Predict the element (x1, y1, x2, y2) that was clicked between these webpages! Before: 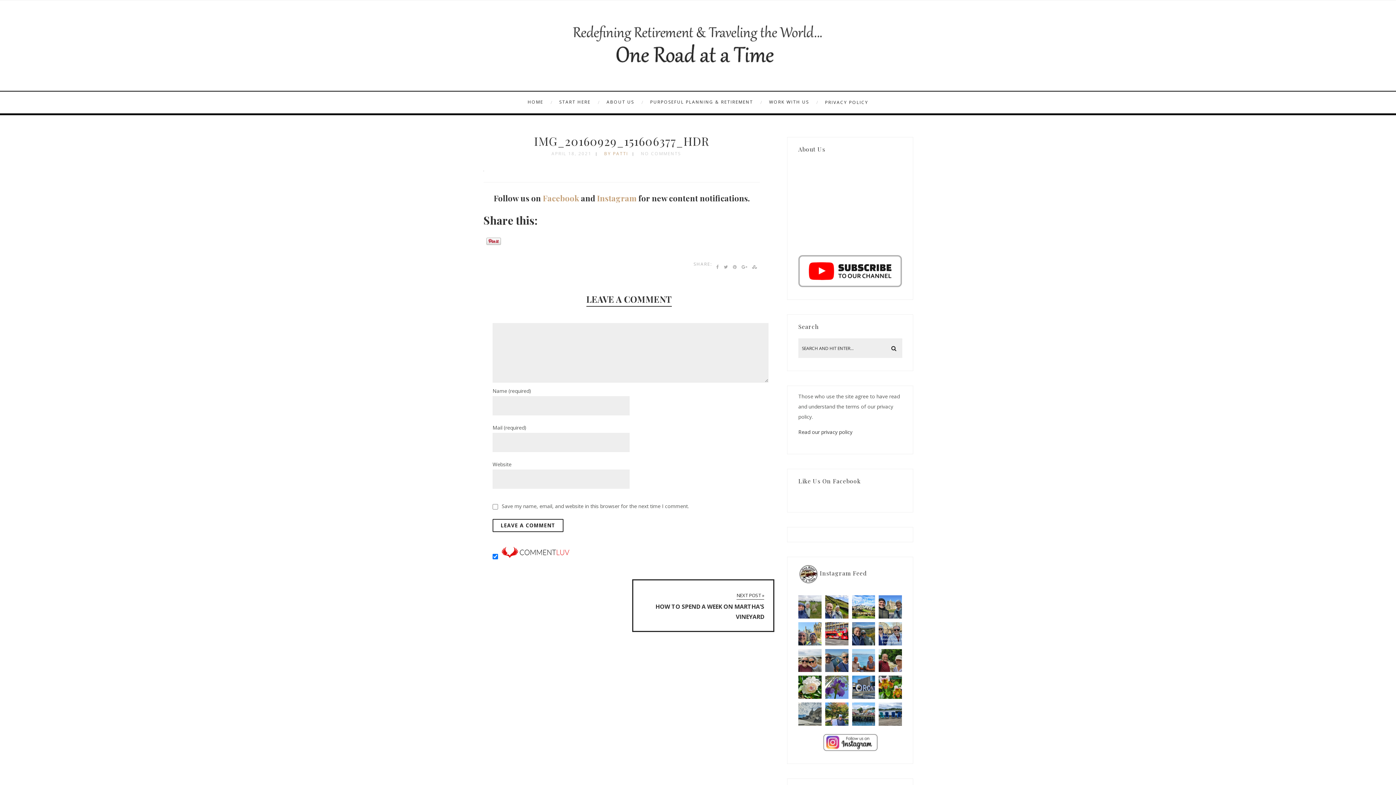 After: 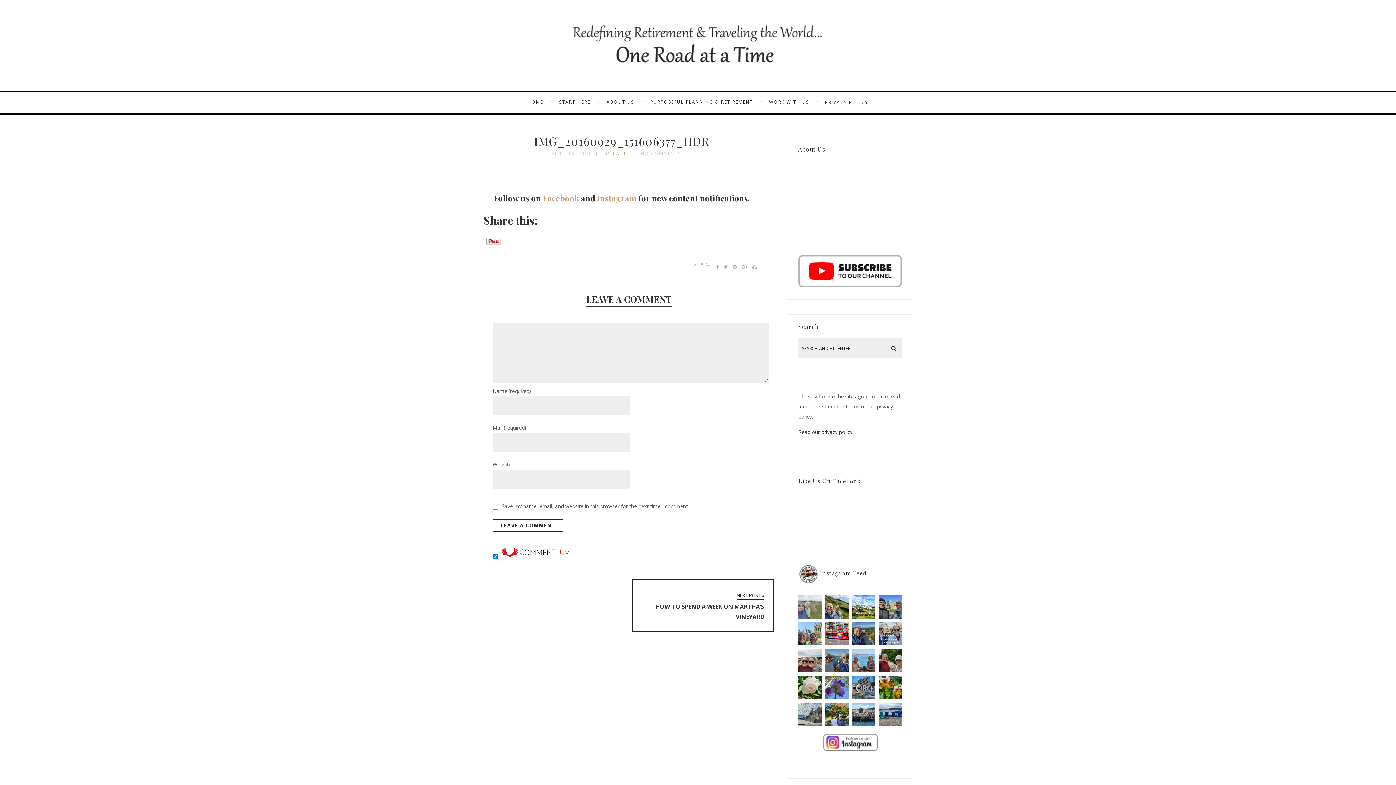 Action: label: Castlerigg Stone Circle, Keswick, Northwest Englan bbox: (798, 595, 821, 618)